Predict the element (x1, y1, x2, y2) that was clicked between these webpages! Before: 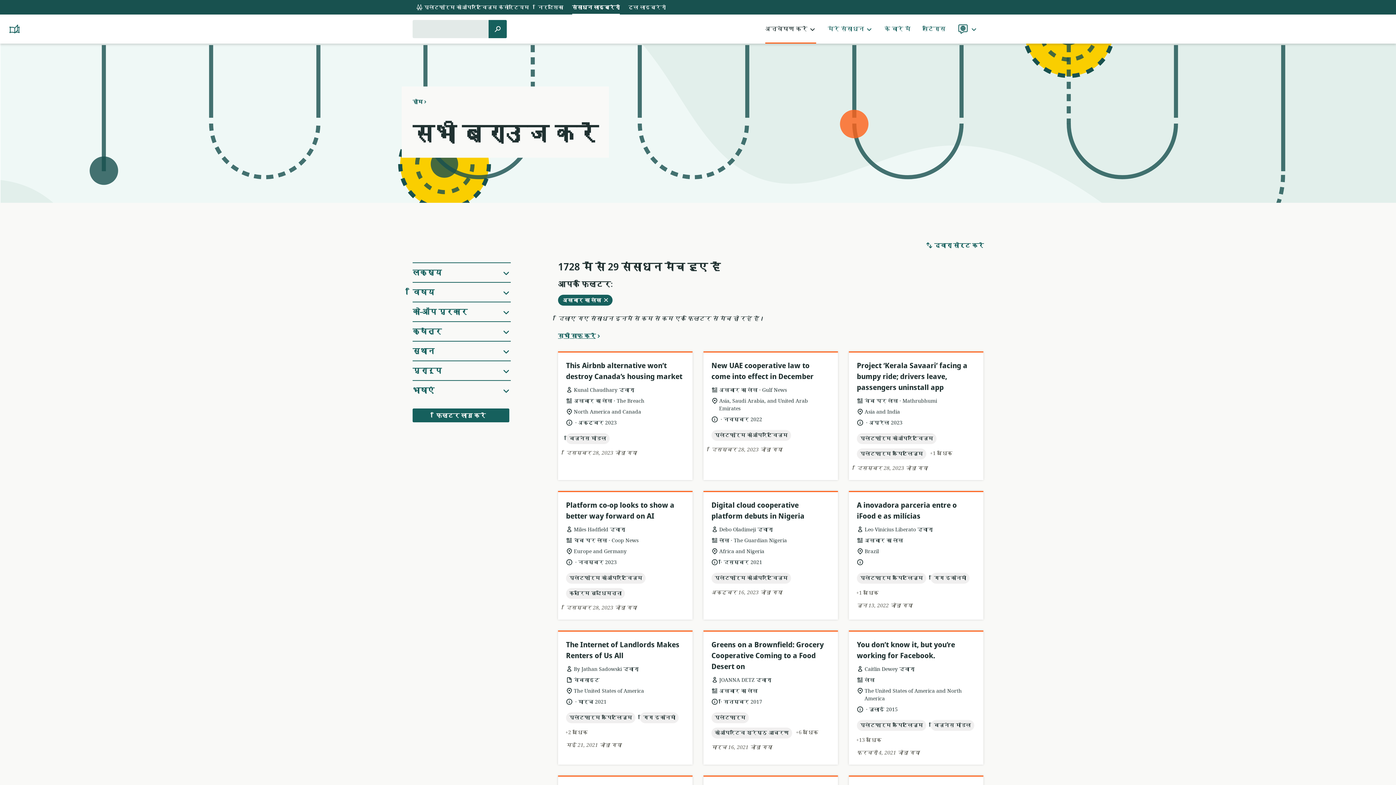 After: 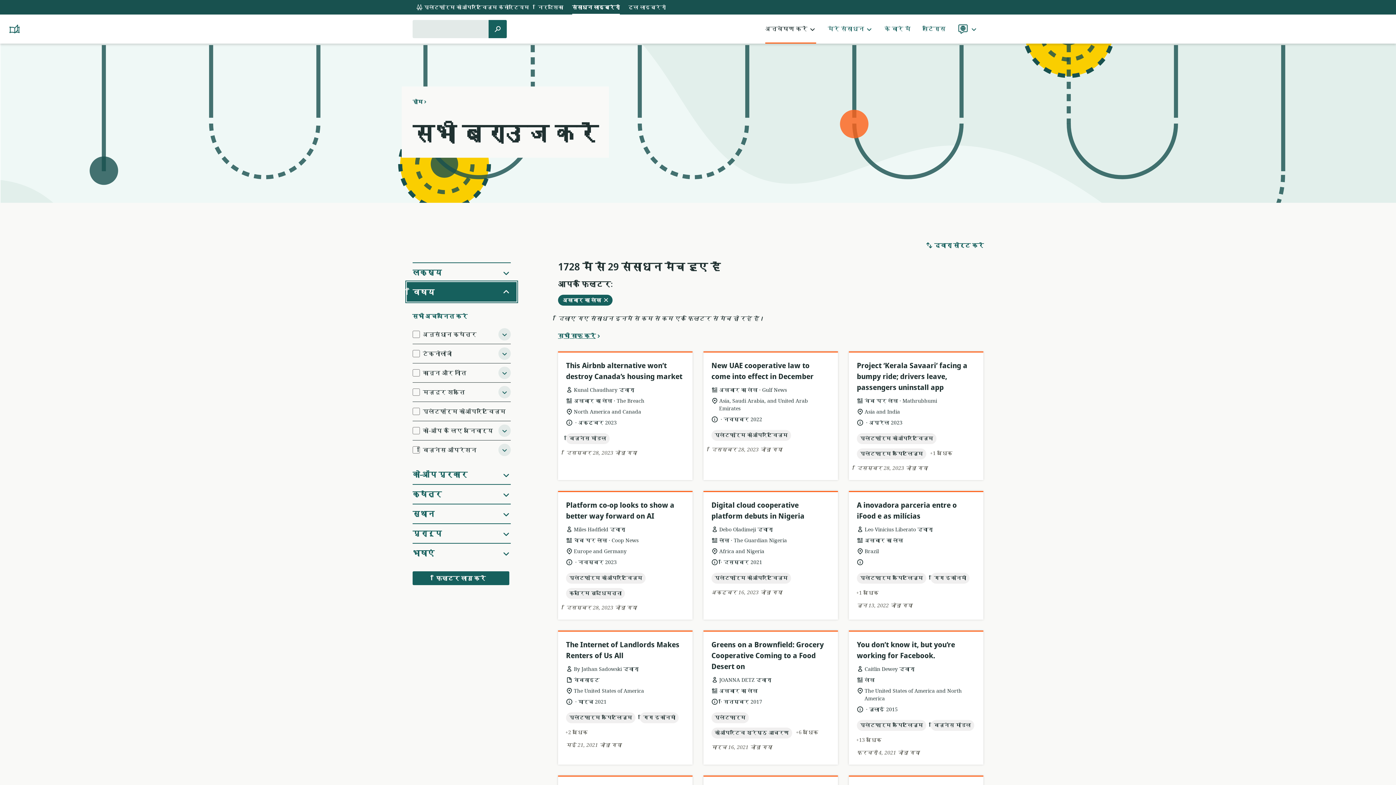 Action: label: विषय bbox: (412, 282, 510, 301)